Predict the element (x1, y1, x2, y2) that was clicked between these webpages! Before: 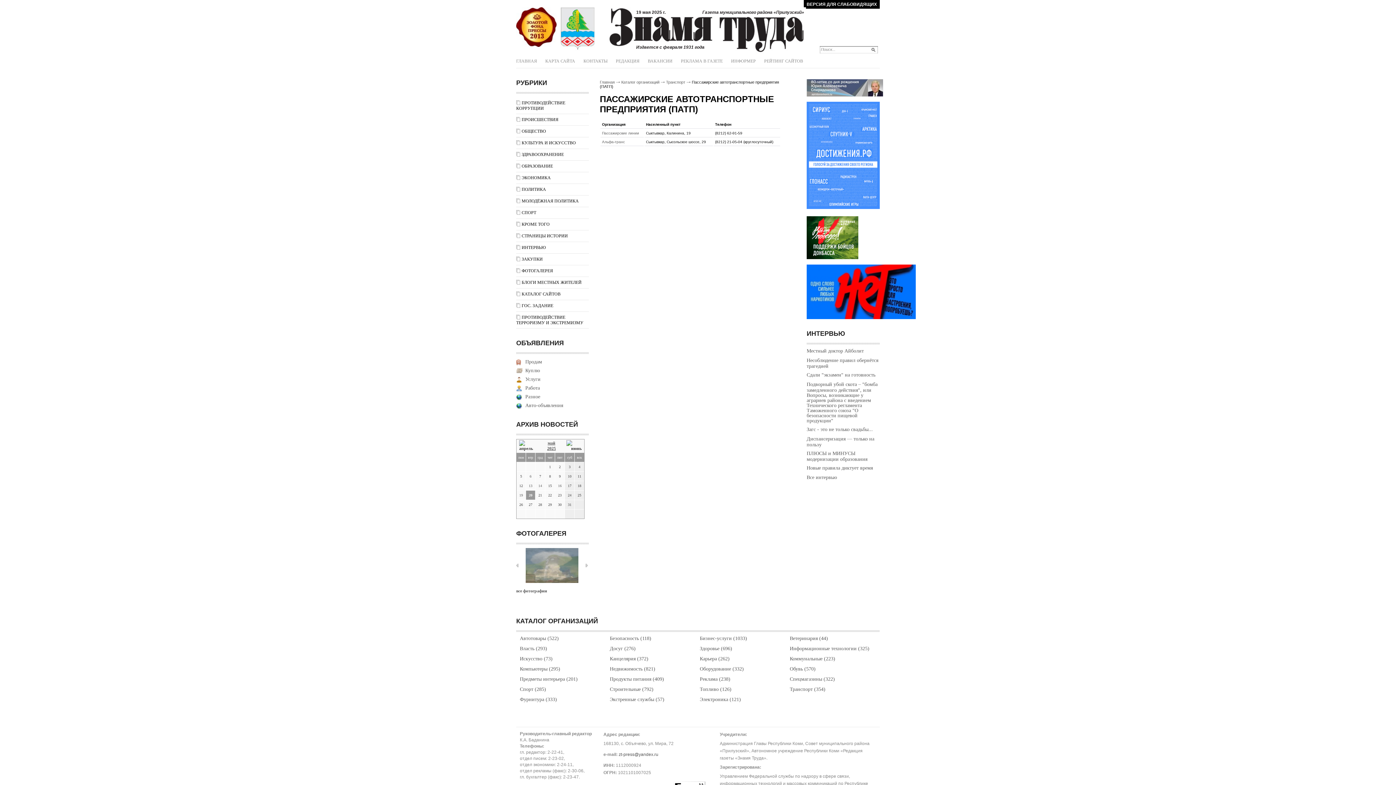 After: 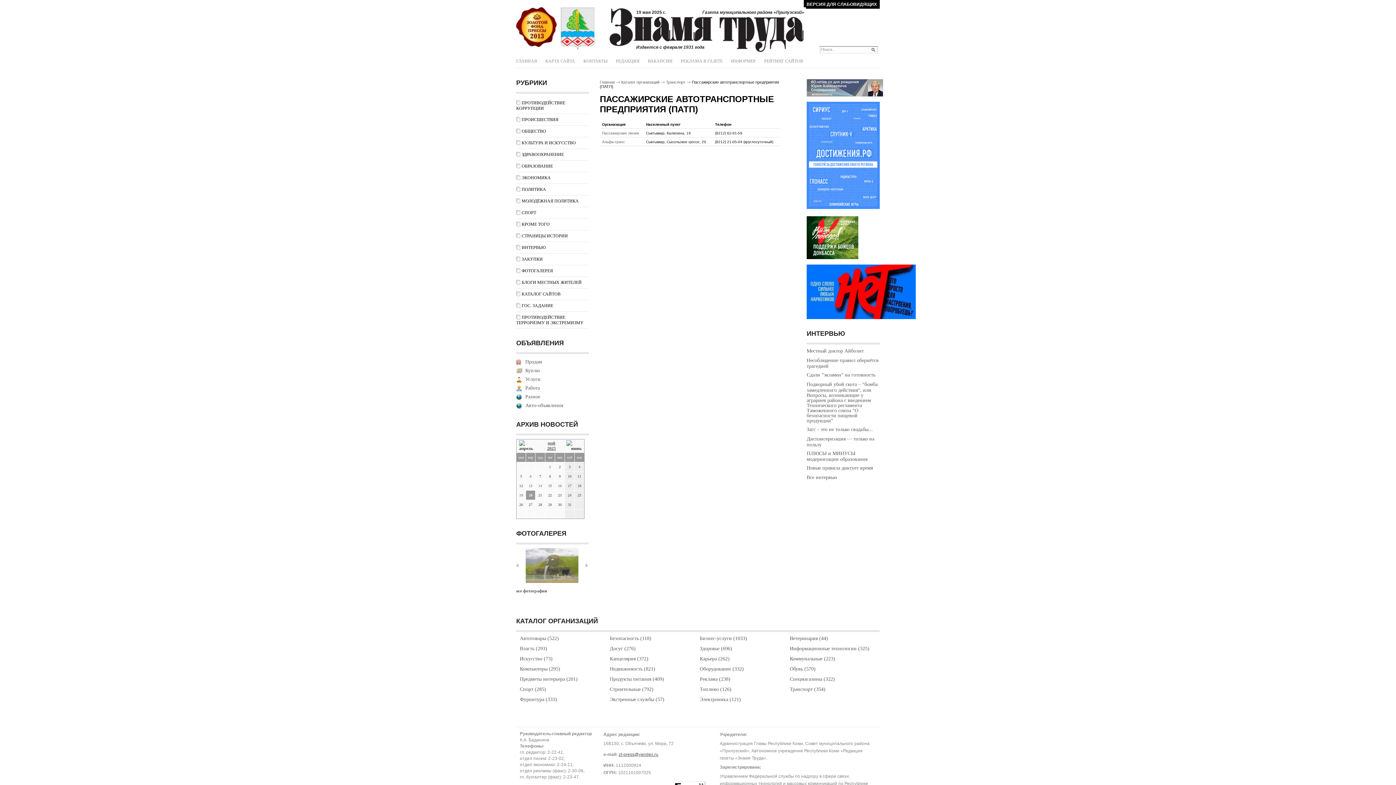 Action: bbox: (618, 752, 658, 757) label: zt-press@yandex.ru